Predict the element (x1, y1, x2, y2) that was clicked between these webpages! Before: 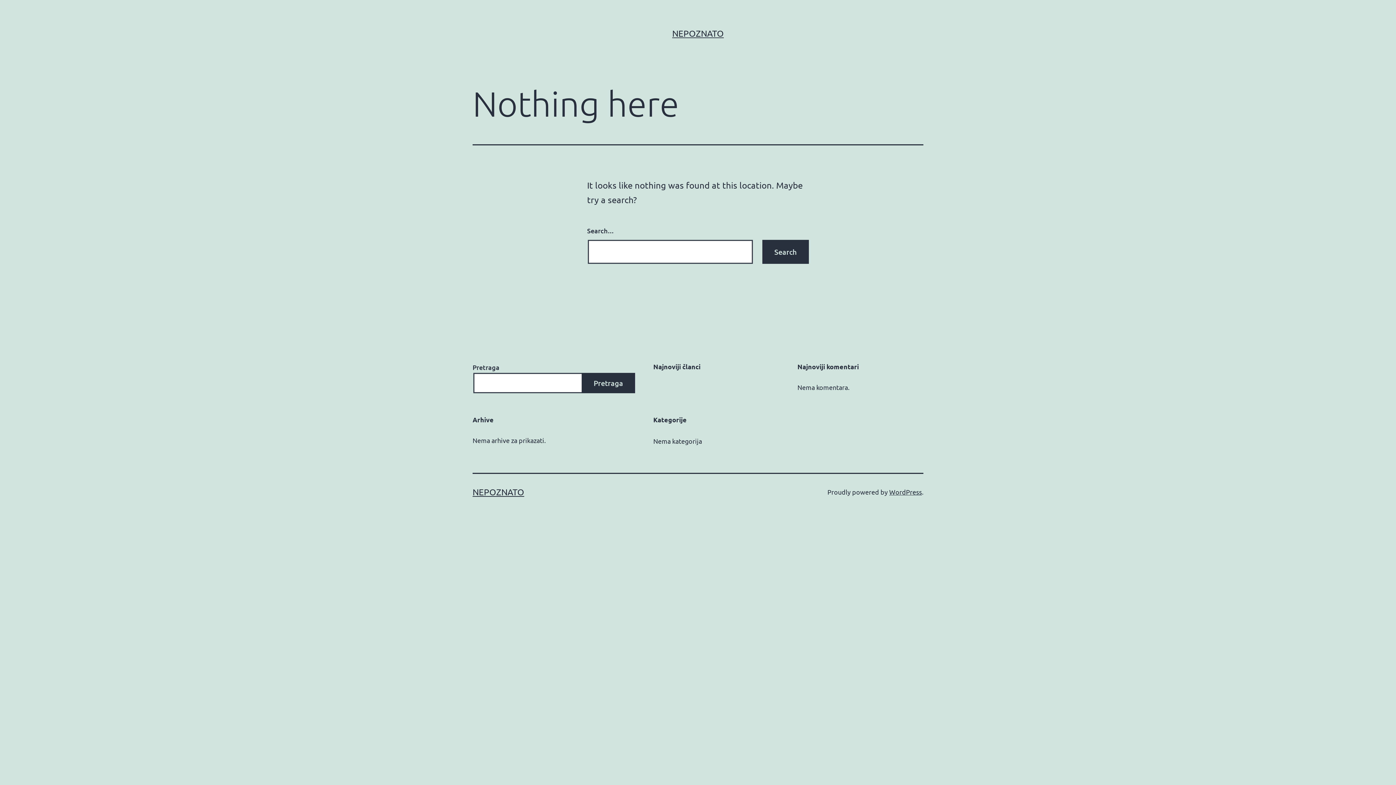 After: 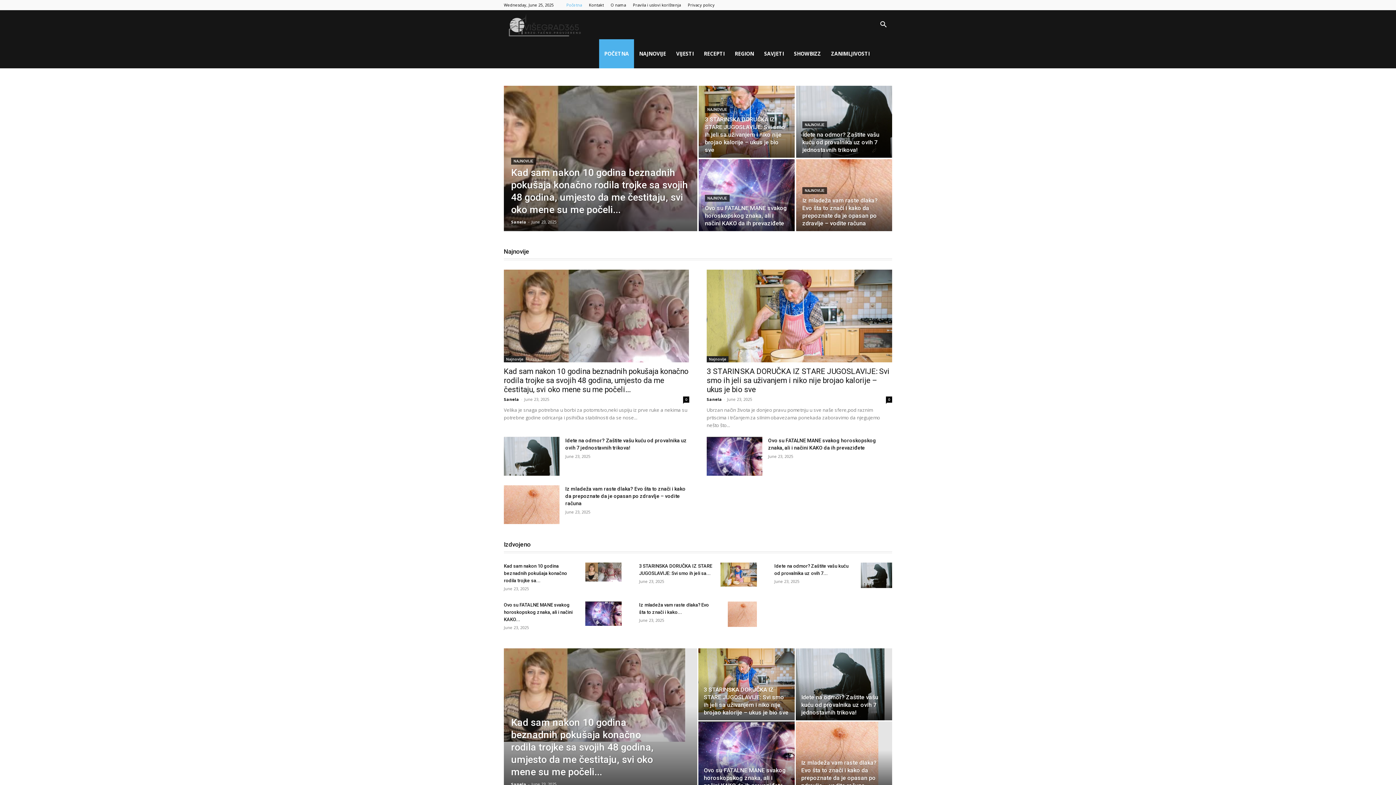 Action: bbox: (672, 28, 724, 38) label: NEPOZNATO